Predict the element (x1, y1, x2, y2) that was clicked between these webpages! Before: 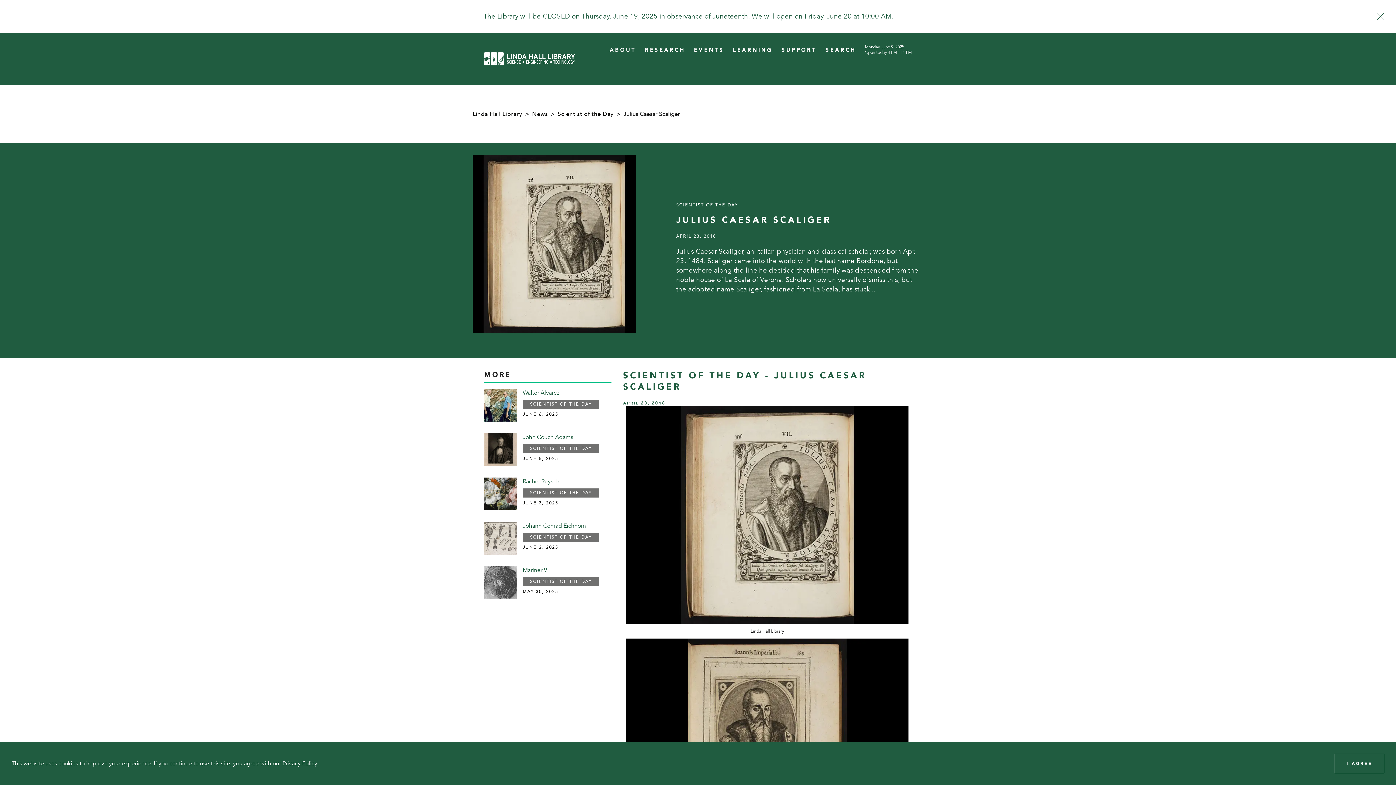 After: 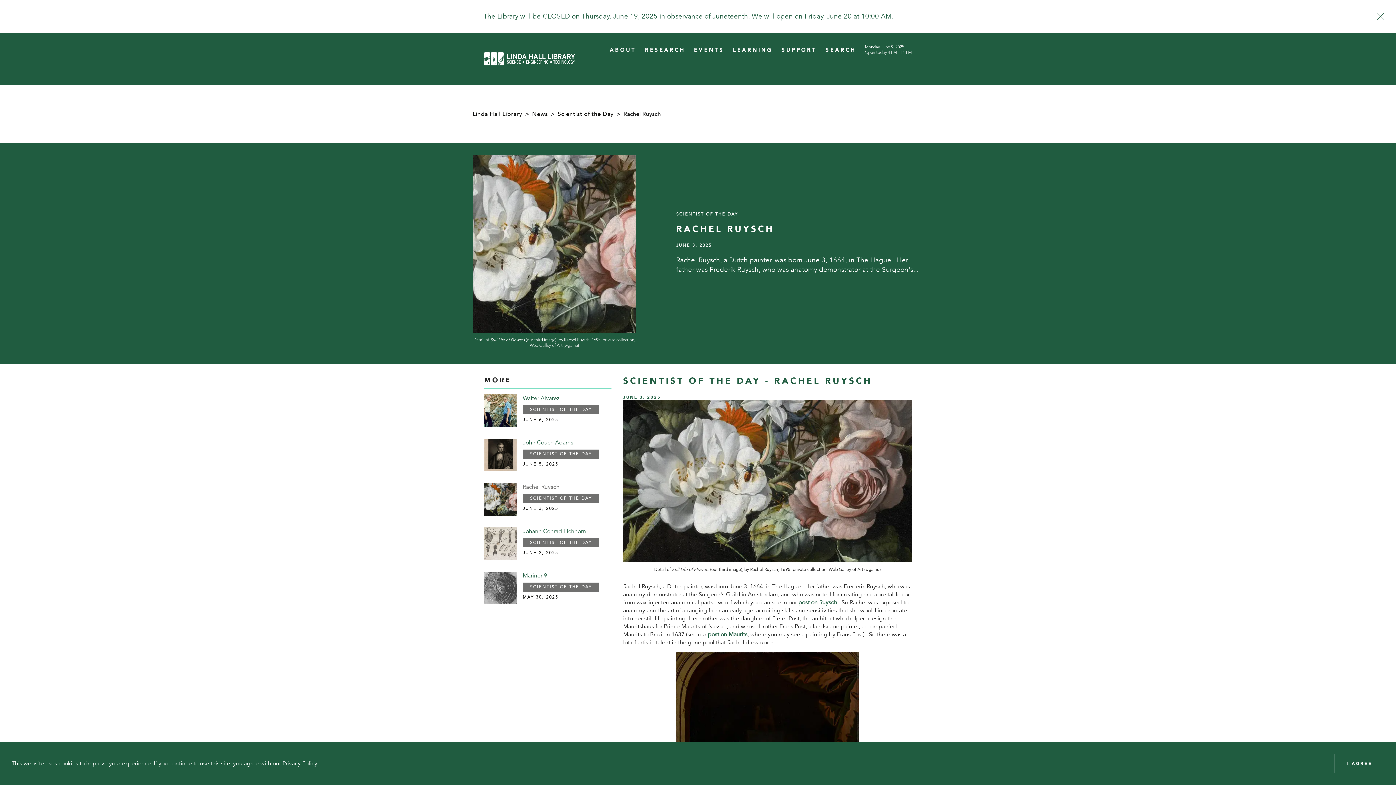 Action: label: Rachel Ruysch
SCIENTIST OF THE DAY
JUNE 3, 2025 bbox: (484, 477, 611, 510)